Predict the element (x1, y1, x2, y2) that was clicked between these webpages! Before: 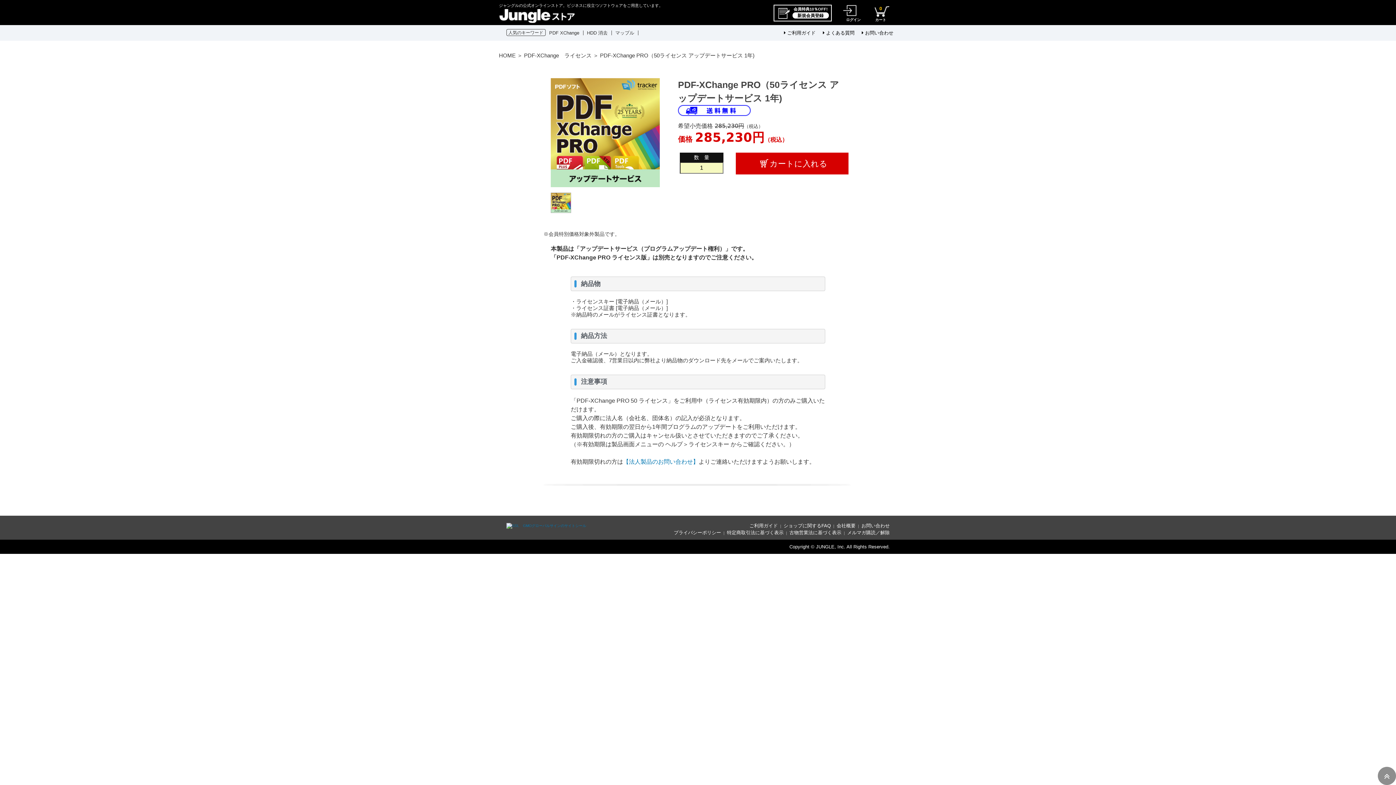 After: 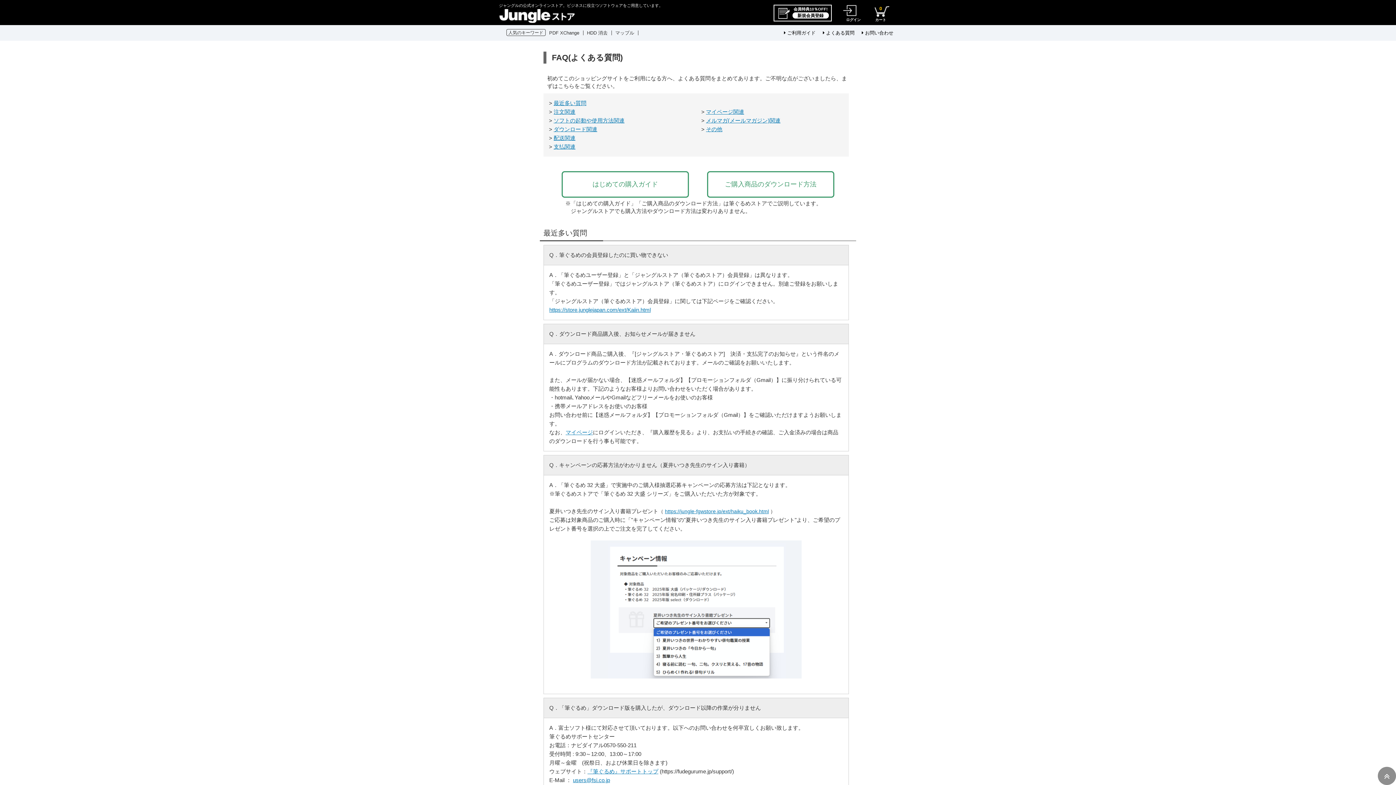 Action: bbox: (783, 523, 831, 528) label: ショップに関するFAQ